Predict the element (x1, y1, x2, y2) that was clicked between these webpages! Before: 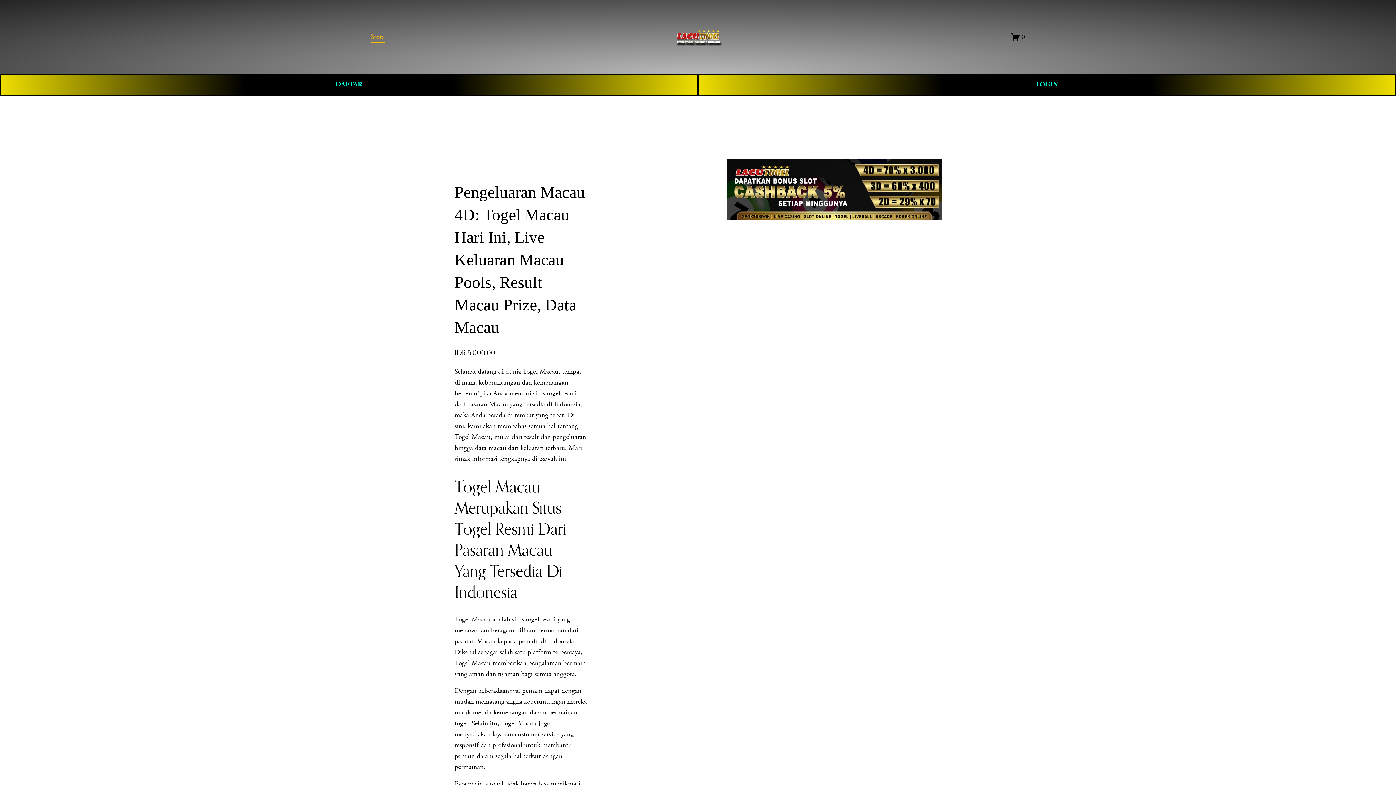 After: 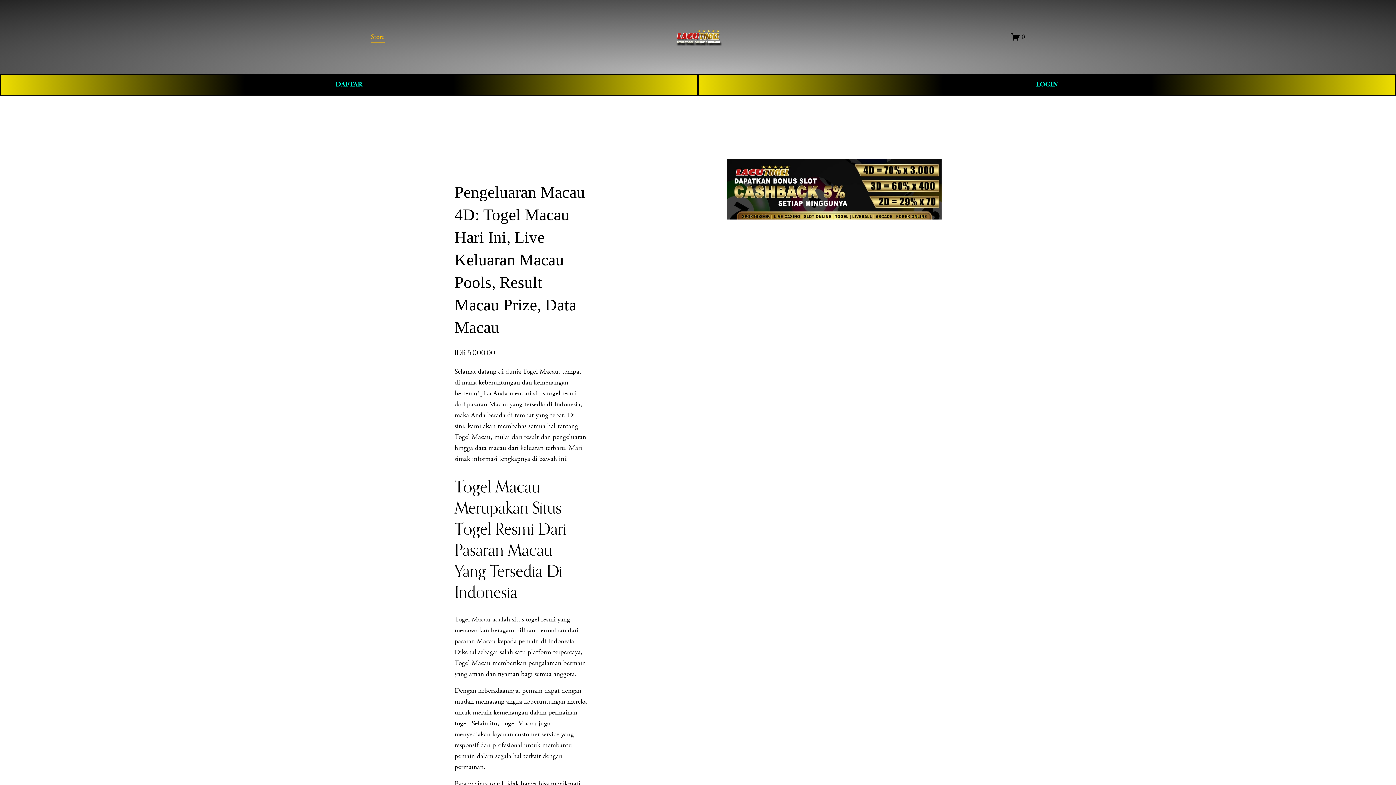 Action: label: 0 bbox: (1011, 32, 1025, 41)